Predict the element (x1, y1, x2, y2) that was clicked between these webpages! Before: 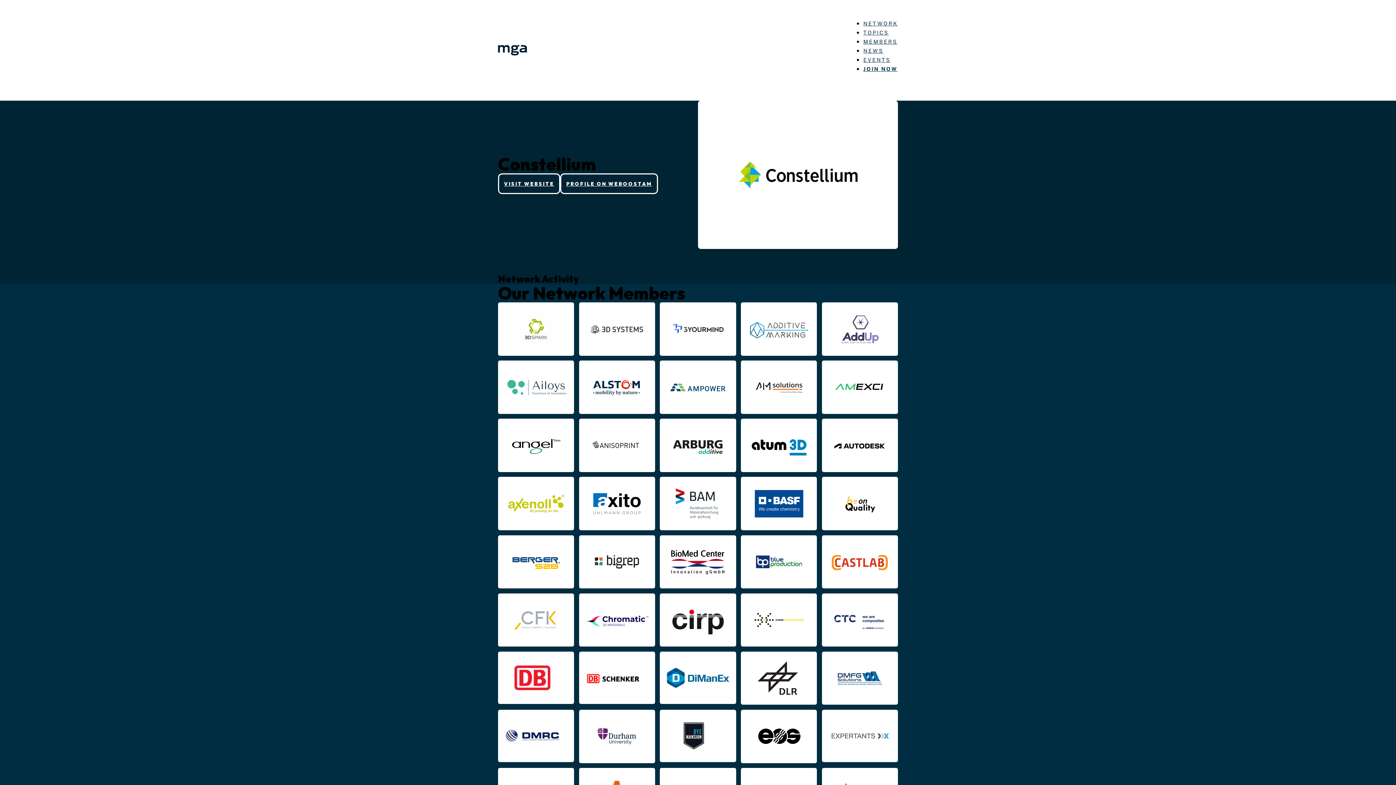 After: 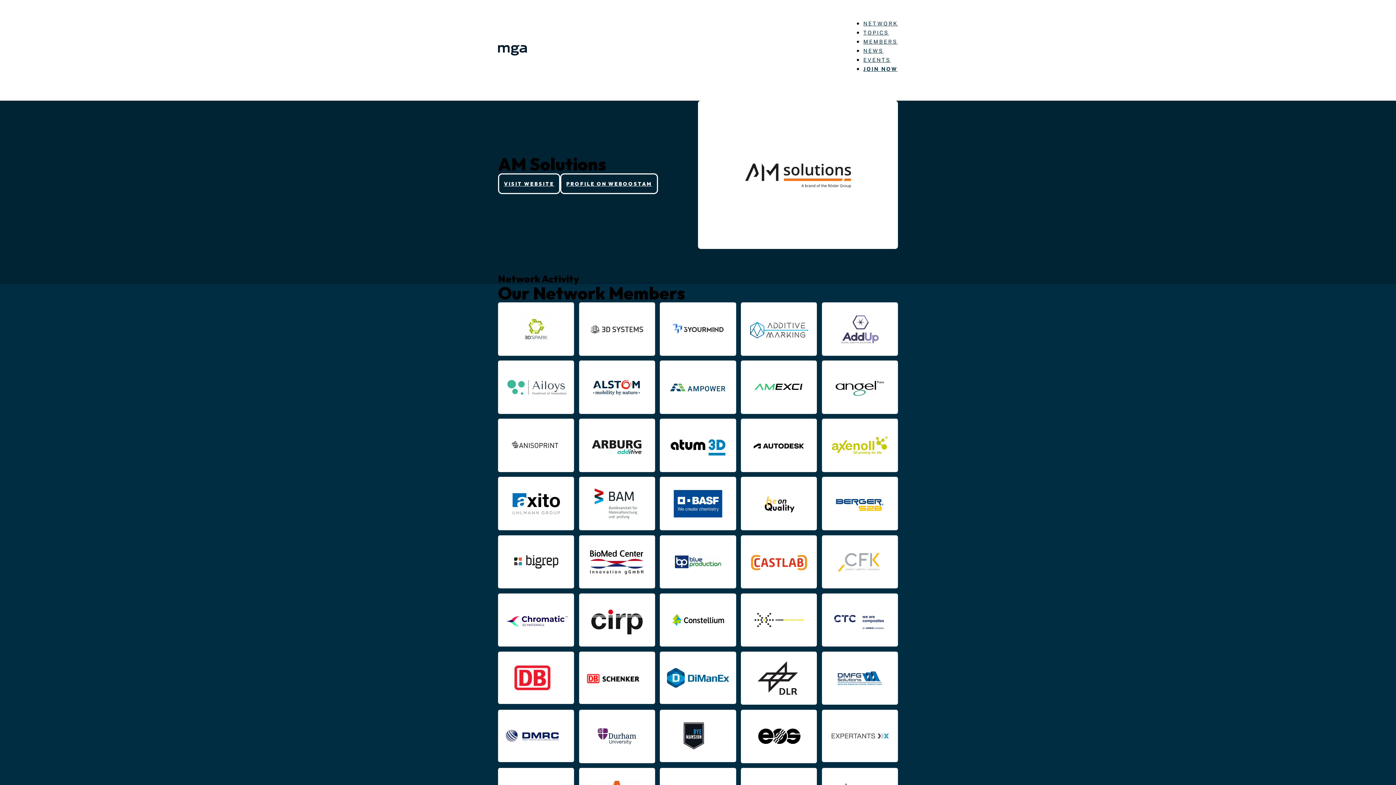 Action: bbox: (746, 382, 812, 390)